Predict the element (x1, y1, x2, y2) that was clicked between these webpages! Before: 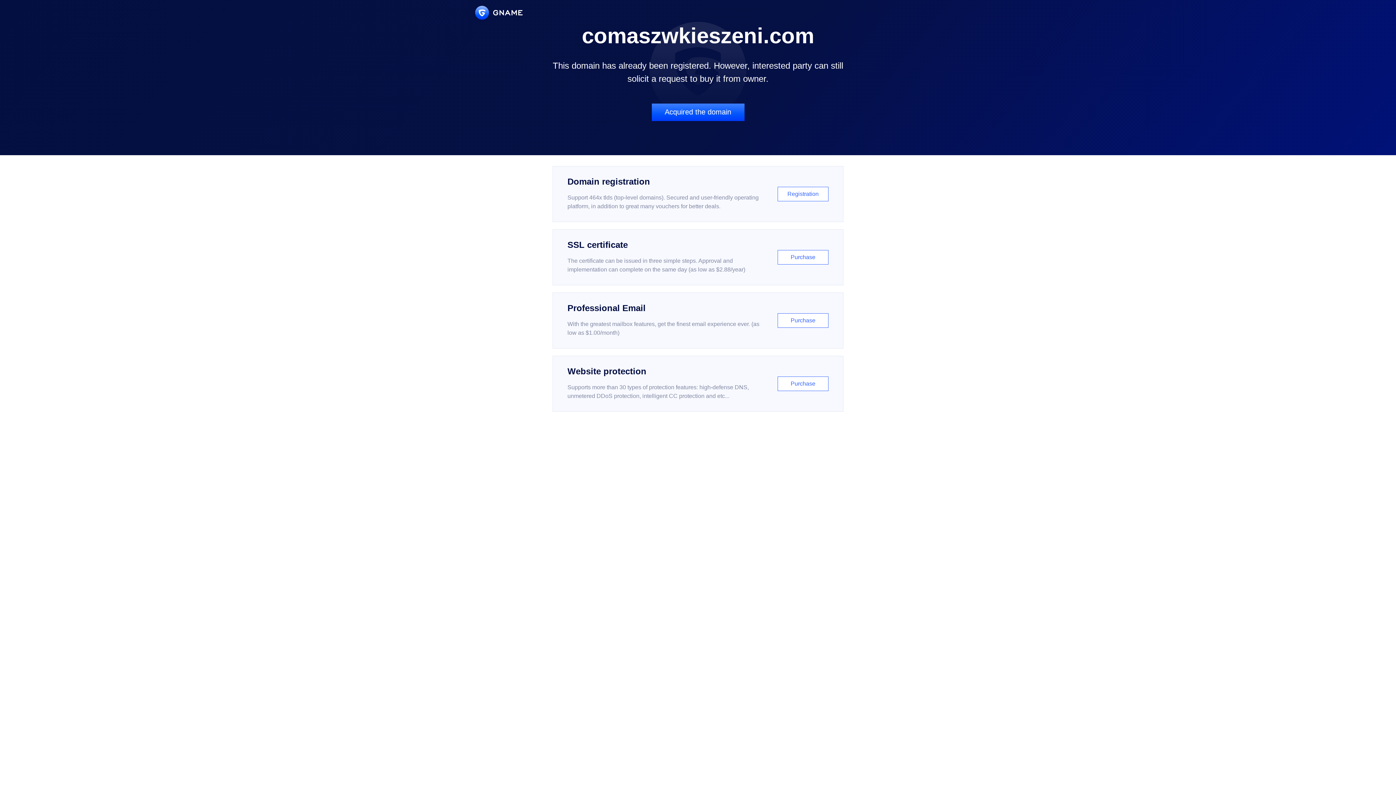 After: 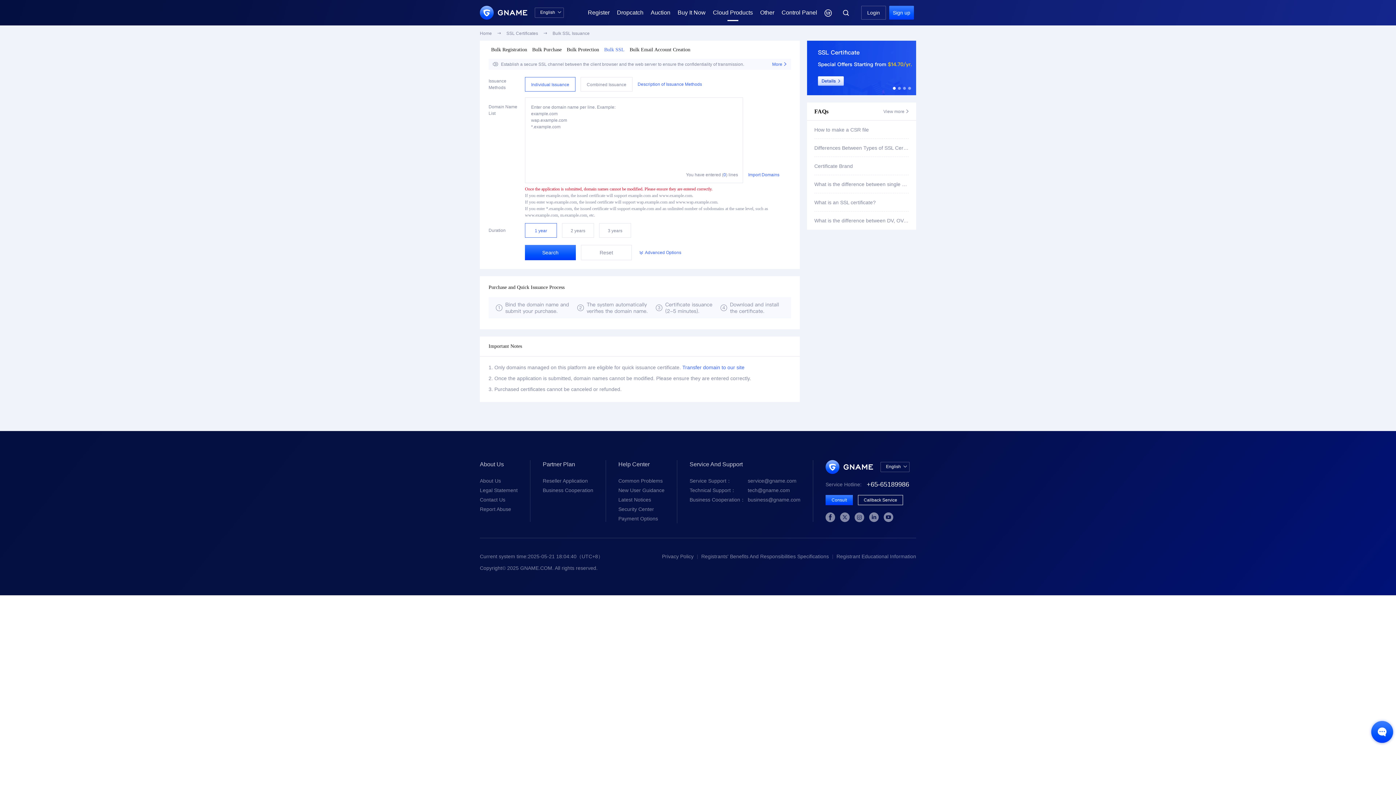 Action: bbox: (552, 229, 843, 285) label: SSL certificate

The certificate can be issued in three simple steps. Approval and implementation can complete on the same day (as low as $2.88/year)

Purchase